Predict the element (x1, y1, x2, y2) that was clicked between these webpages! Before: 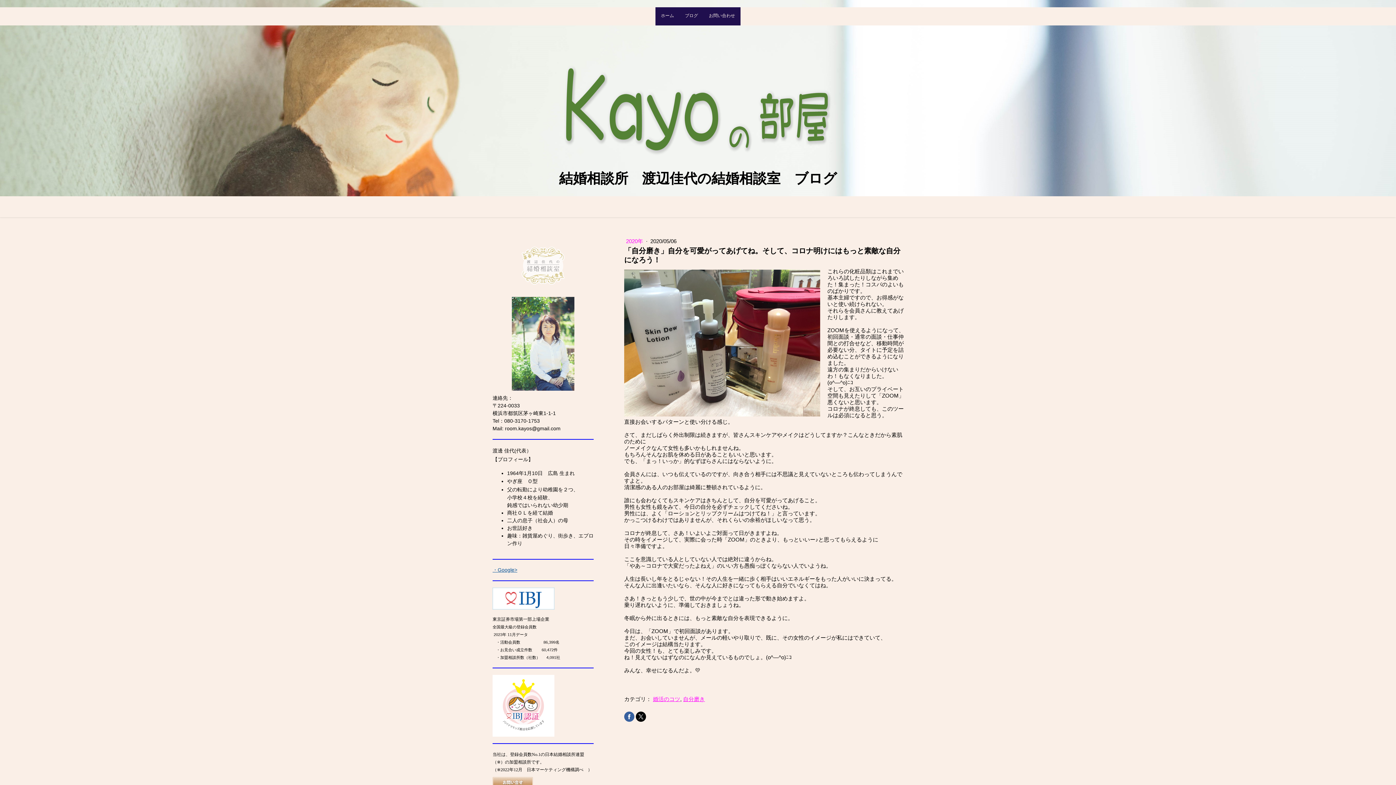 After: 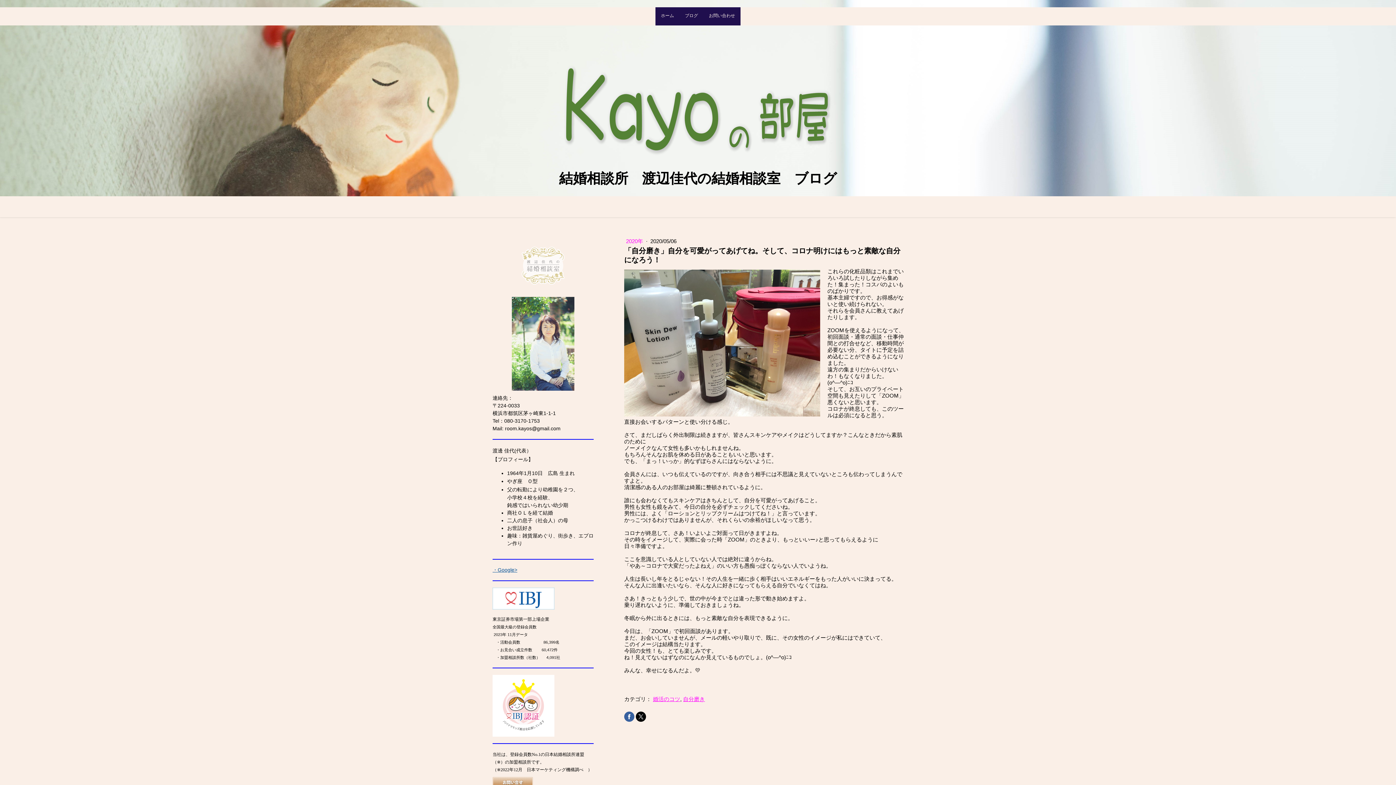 Action: bbox: (492, 675, 554, 681)